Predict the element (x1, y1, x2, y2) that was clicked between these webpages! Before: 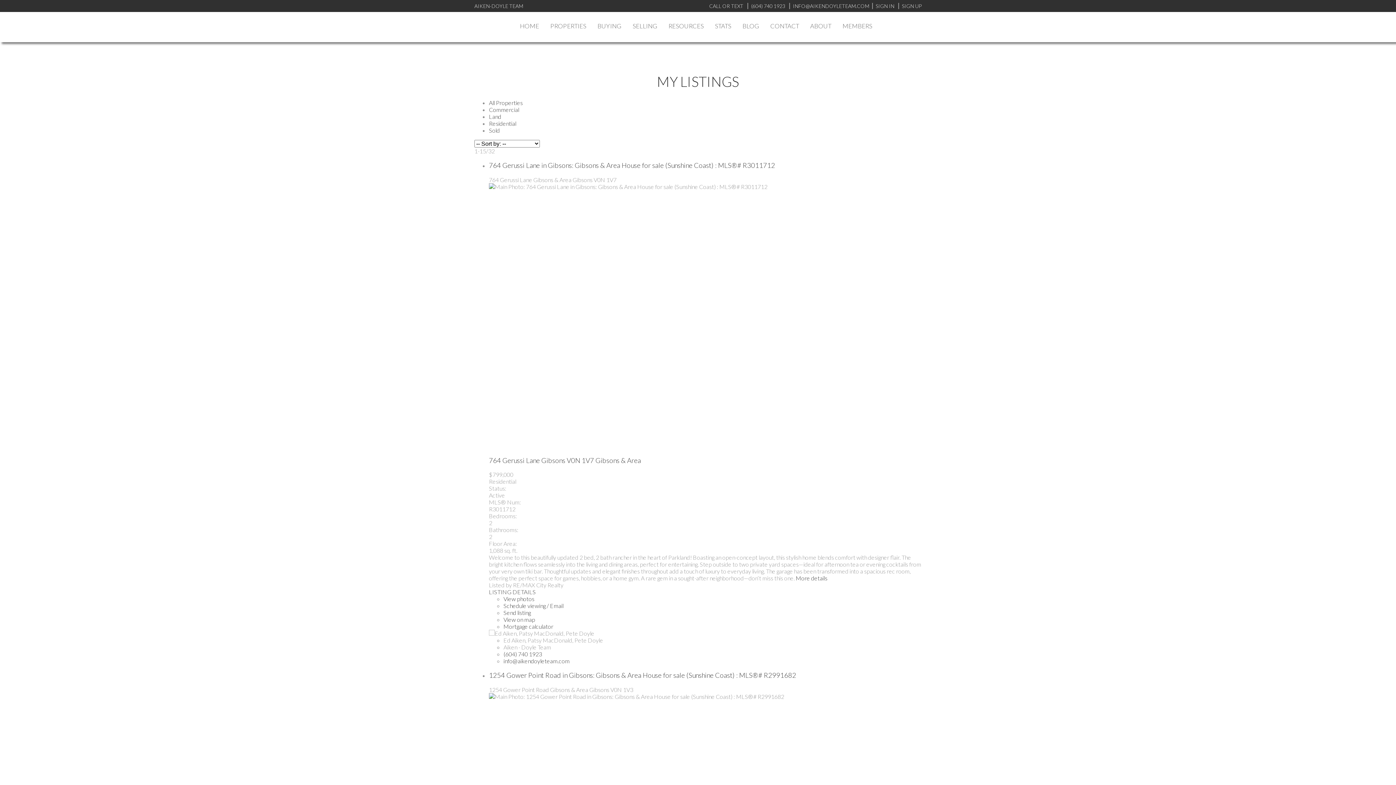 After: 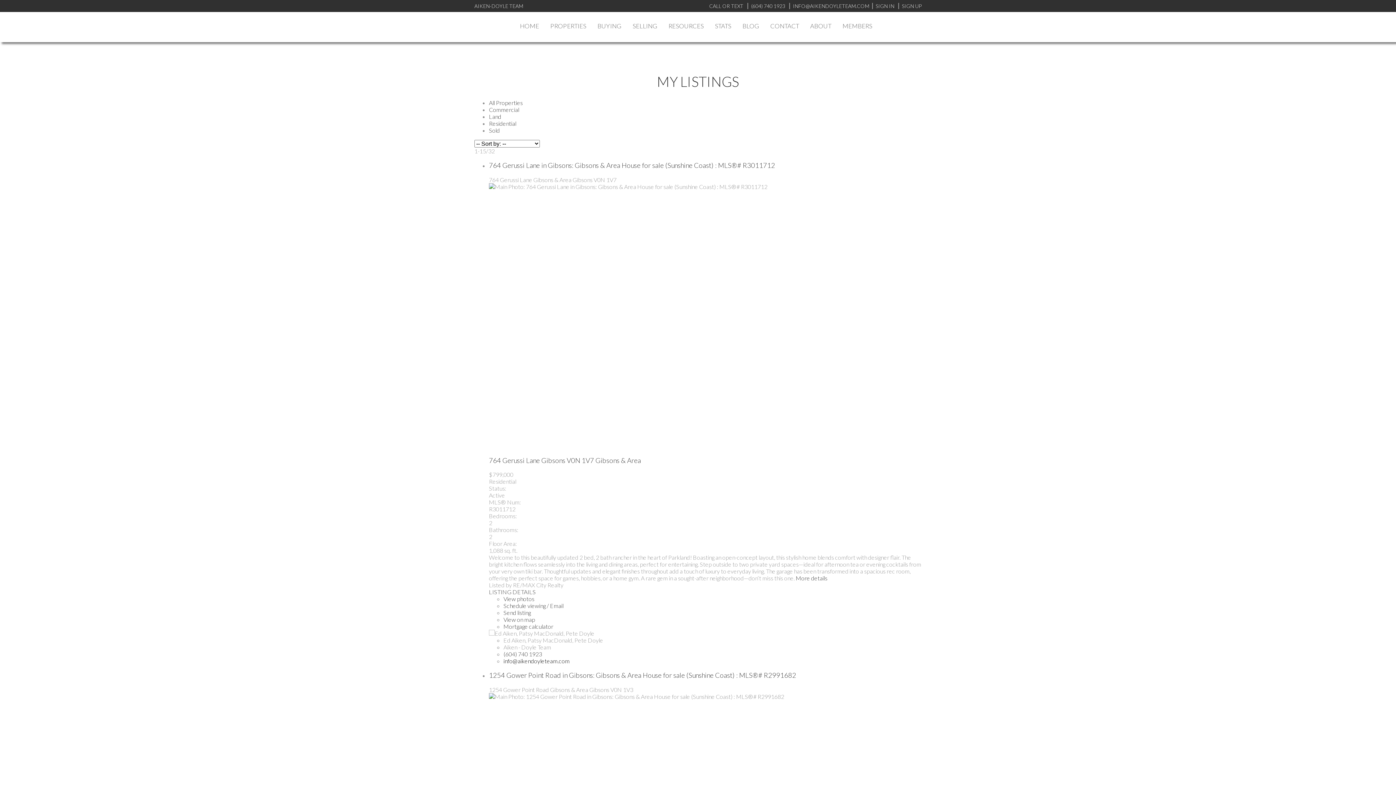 Action: bbox: (503, 657, 569, 664) label: info@aikendoyleteam.com